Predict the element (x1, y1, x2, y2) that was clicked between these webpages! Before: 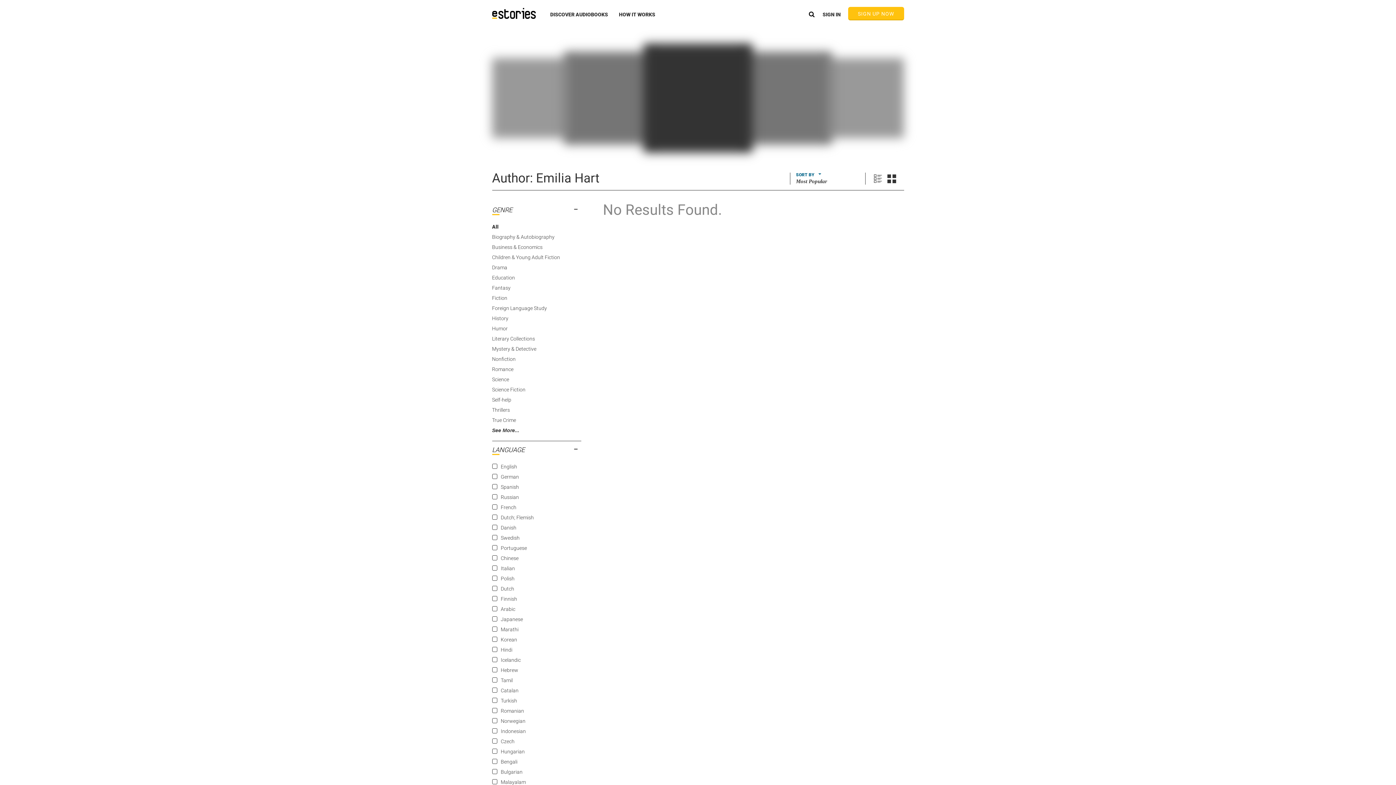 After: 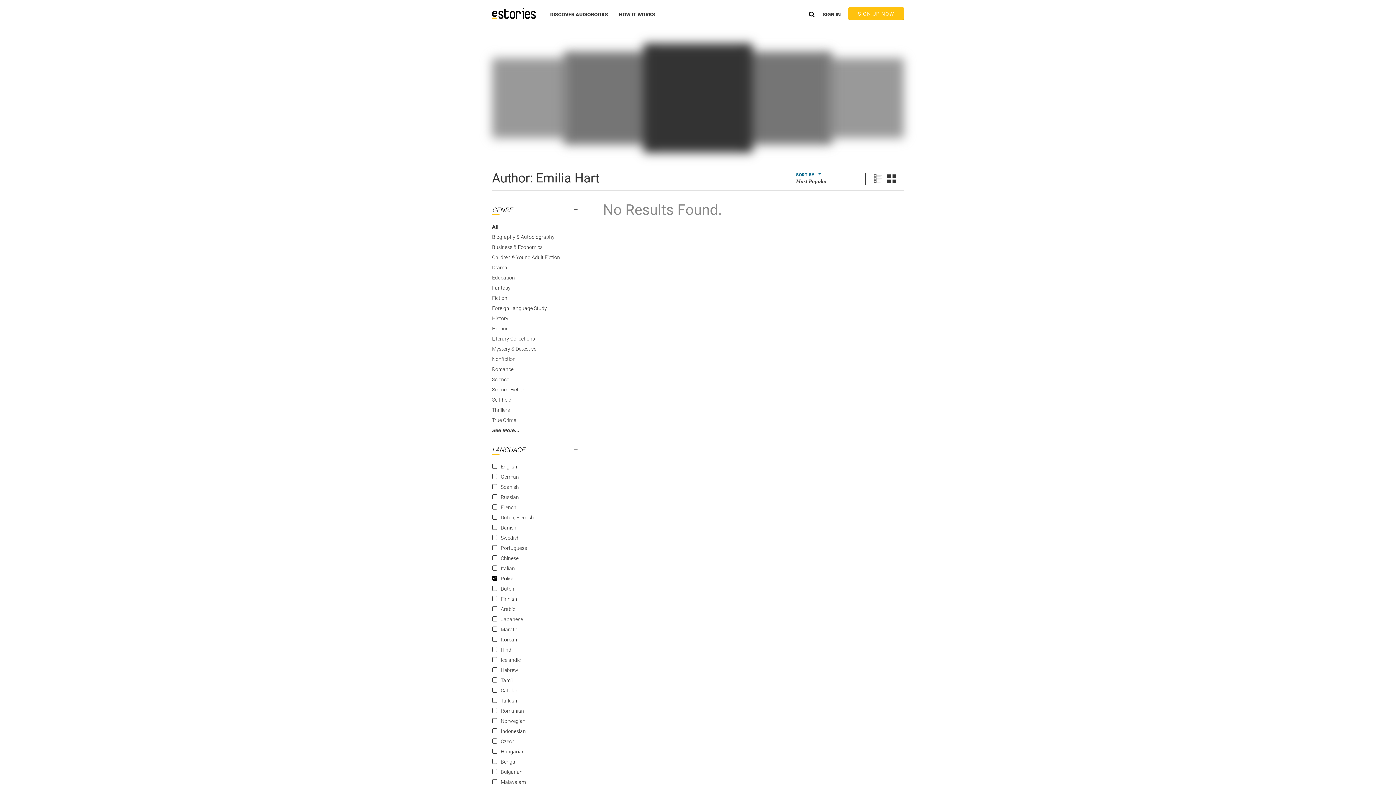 Action: bbox: (500, 576, 514, 581) label: Polish